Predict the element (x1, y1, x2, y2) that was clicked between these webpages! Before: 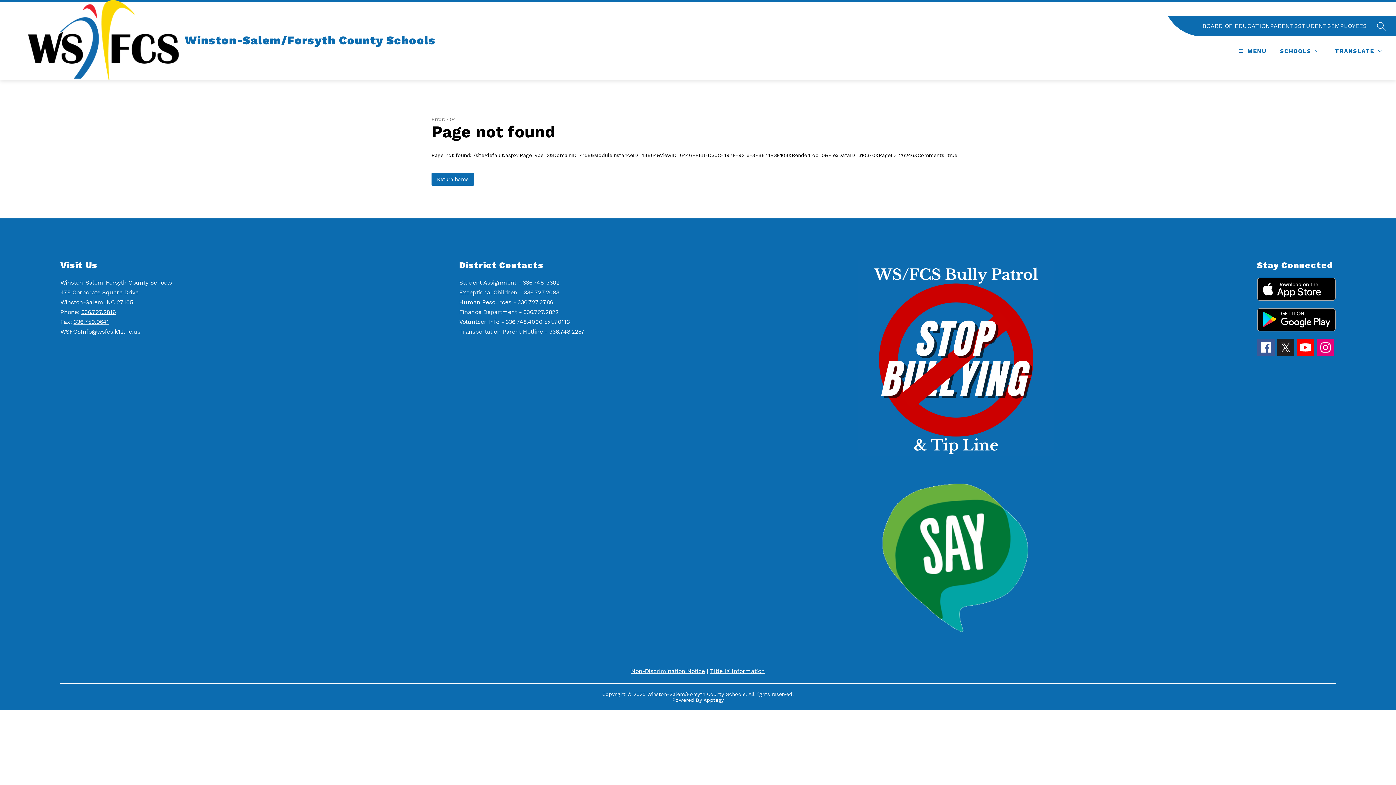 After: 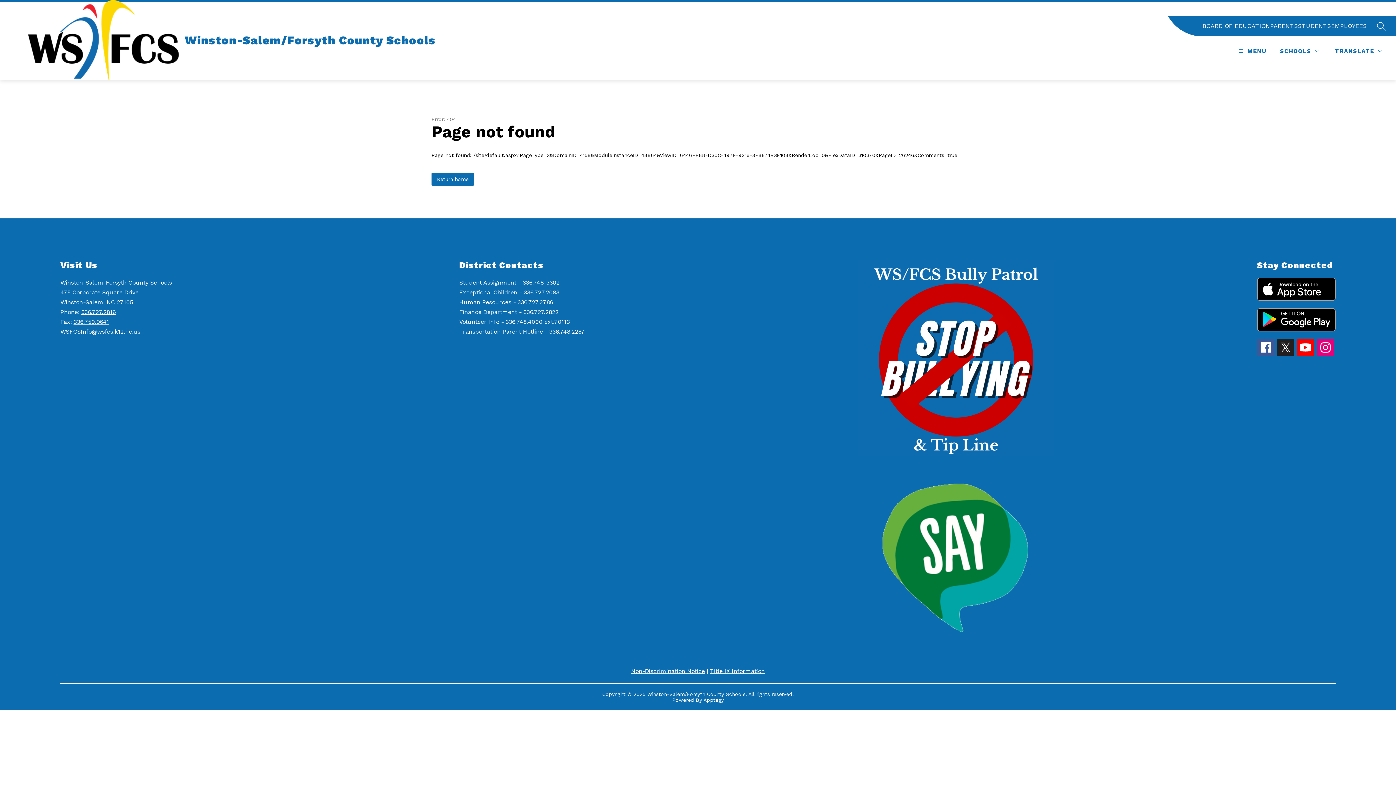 Action: bbox: (1317, 338, 1334, 356)